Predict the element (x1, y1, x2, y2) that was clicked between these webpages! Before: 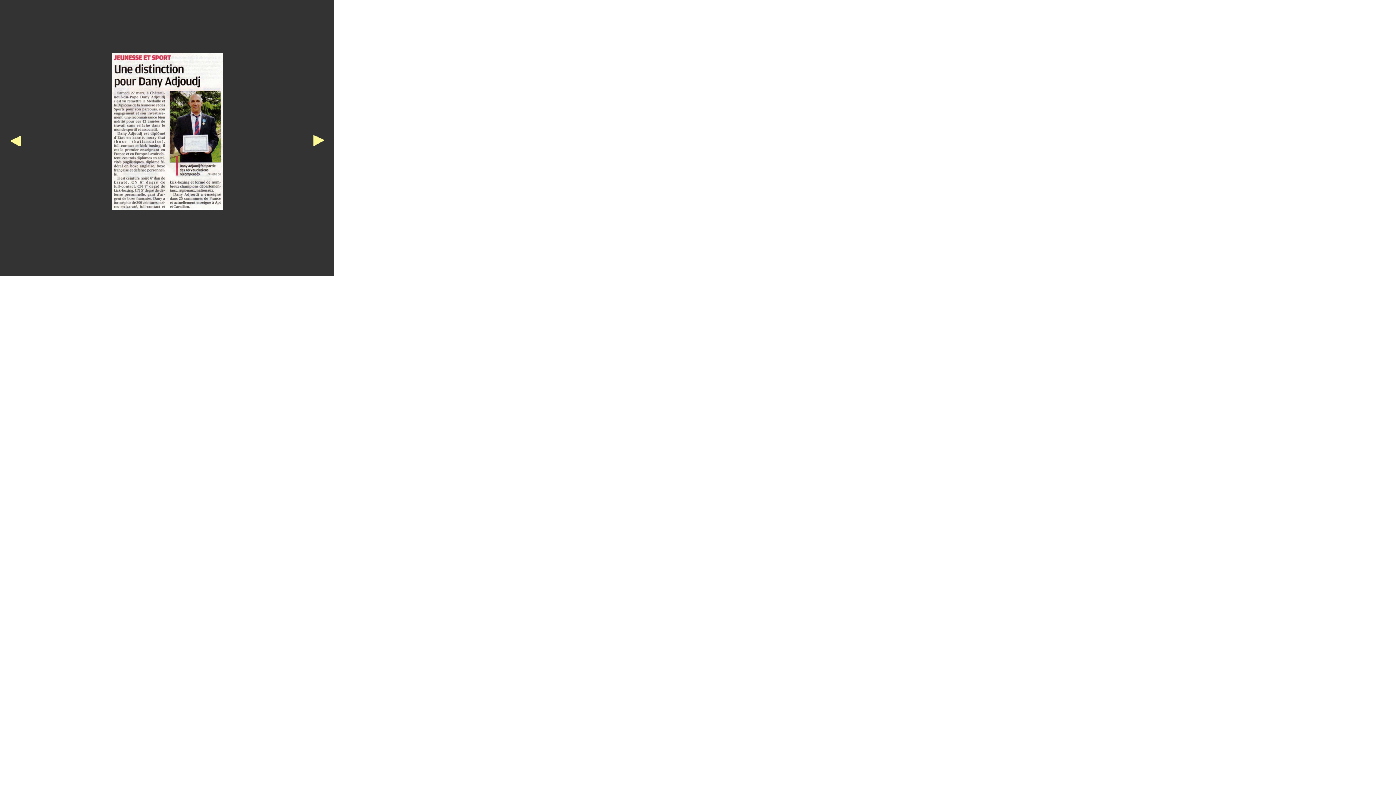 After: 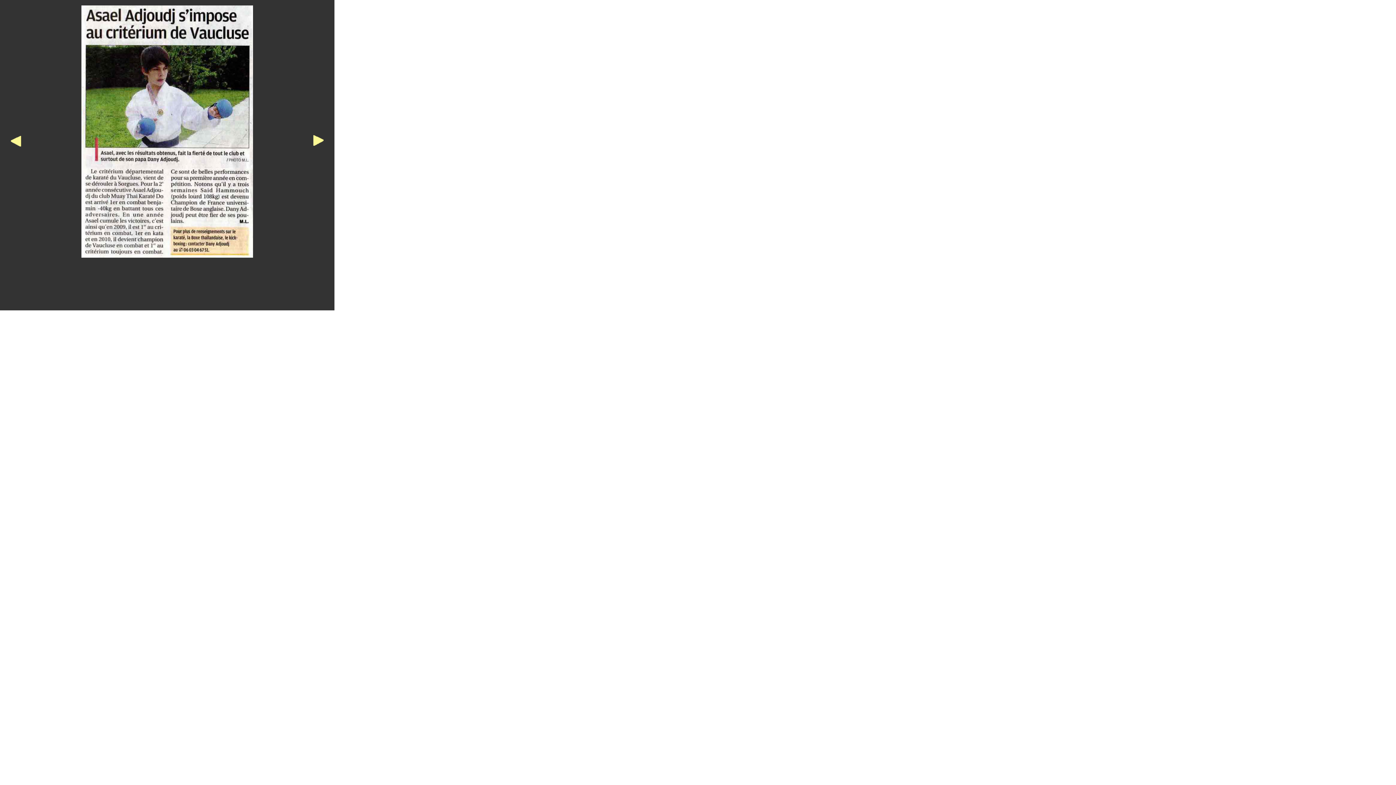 Action: bbox: (308, 140, 323, 146)